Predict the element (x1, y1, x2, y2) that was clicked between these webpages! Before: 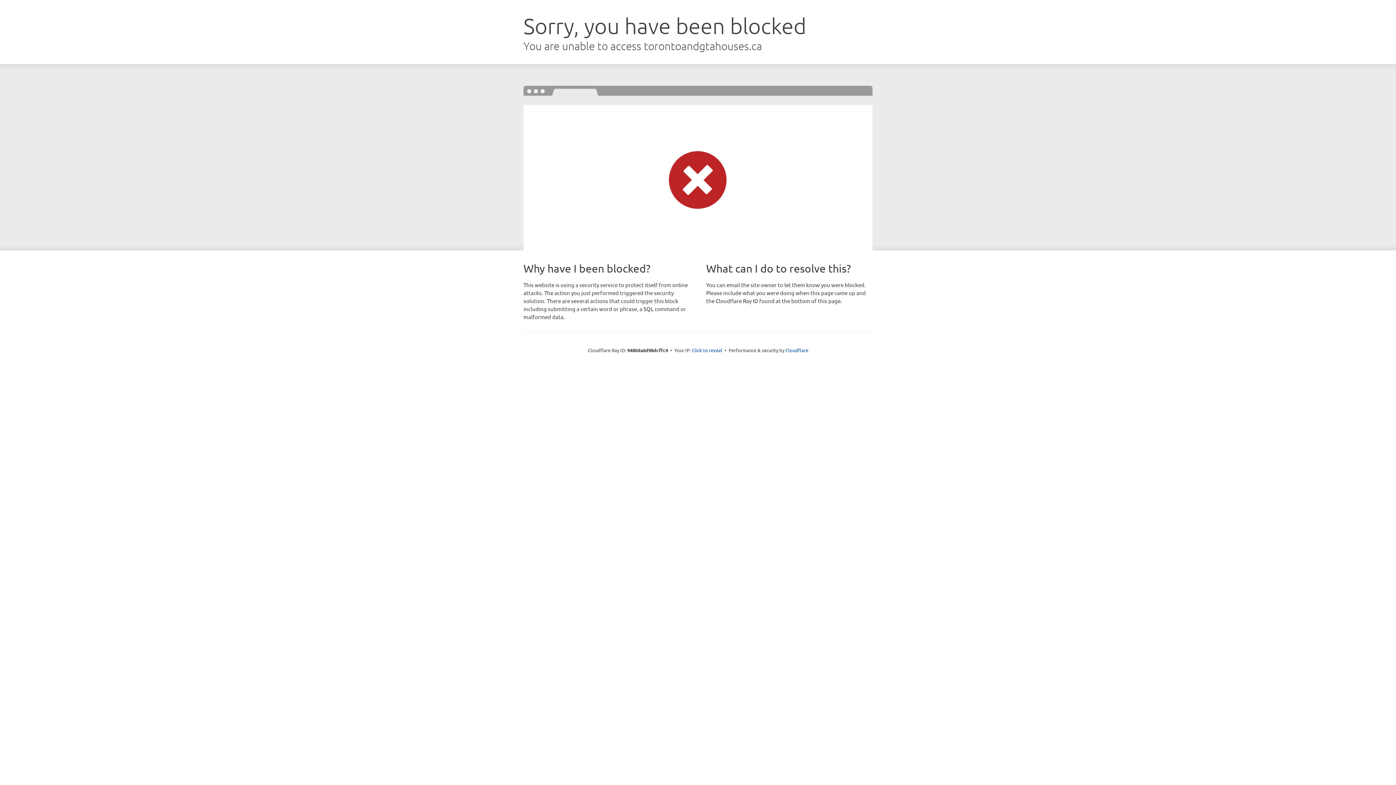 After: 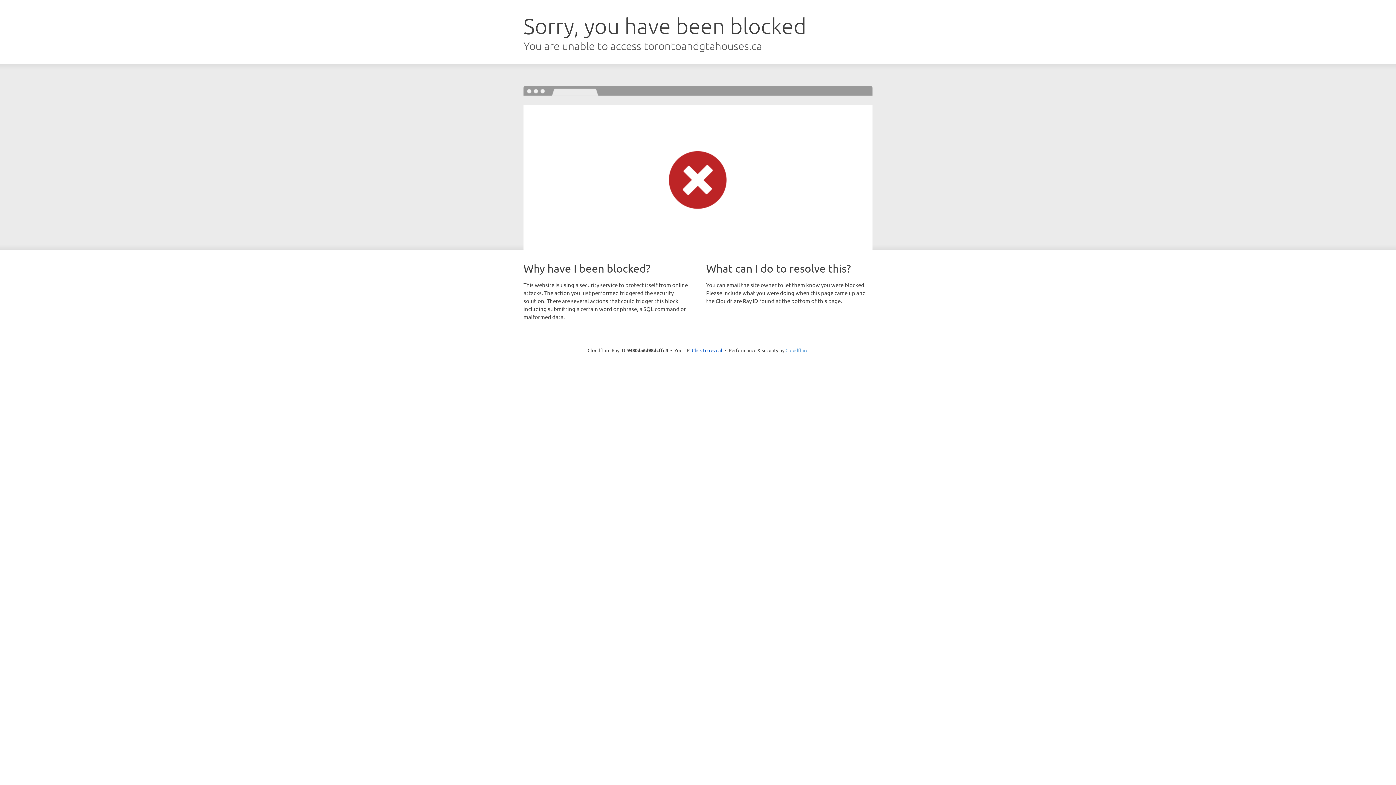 Action: label: Cloudflare bbox: (785, 347, 808, 353)